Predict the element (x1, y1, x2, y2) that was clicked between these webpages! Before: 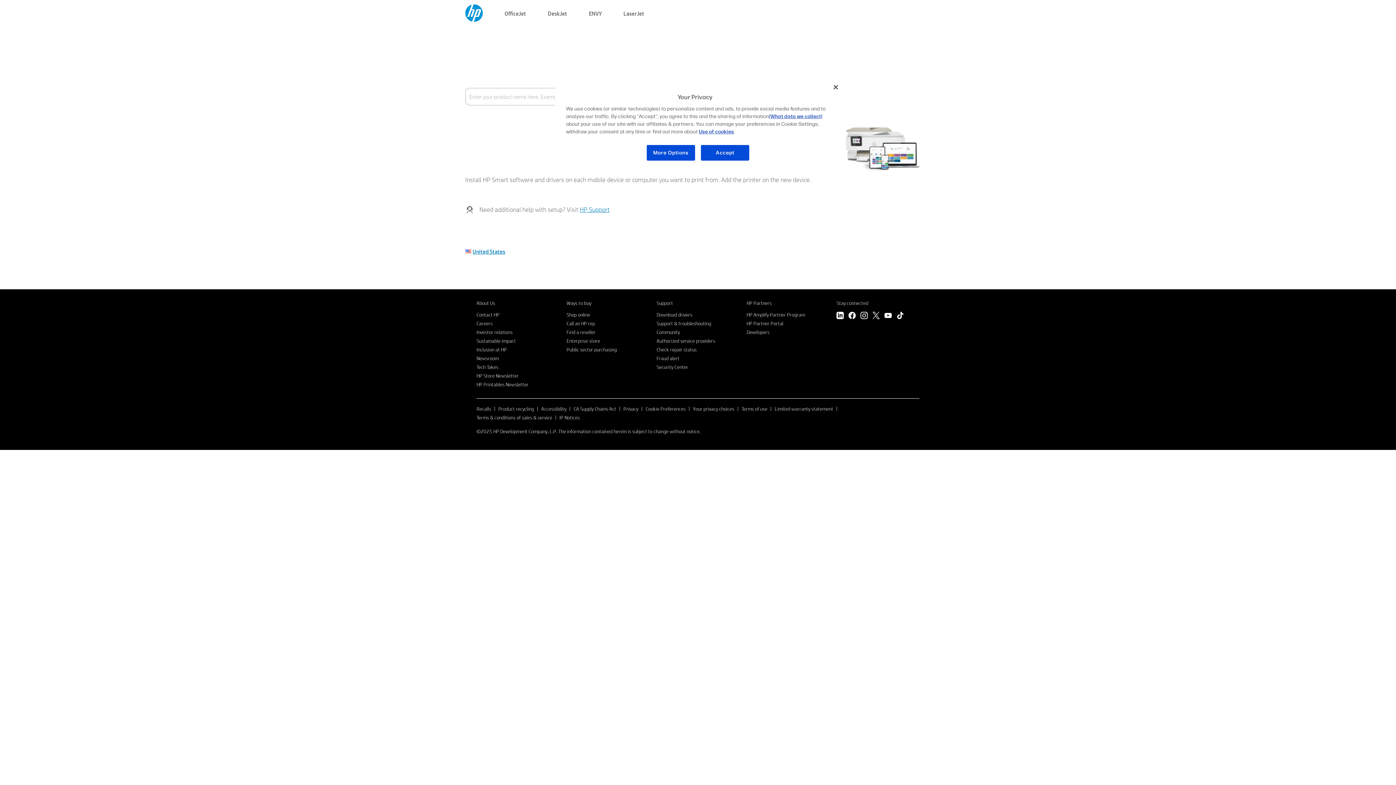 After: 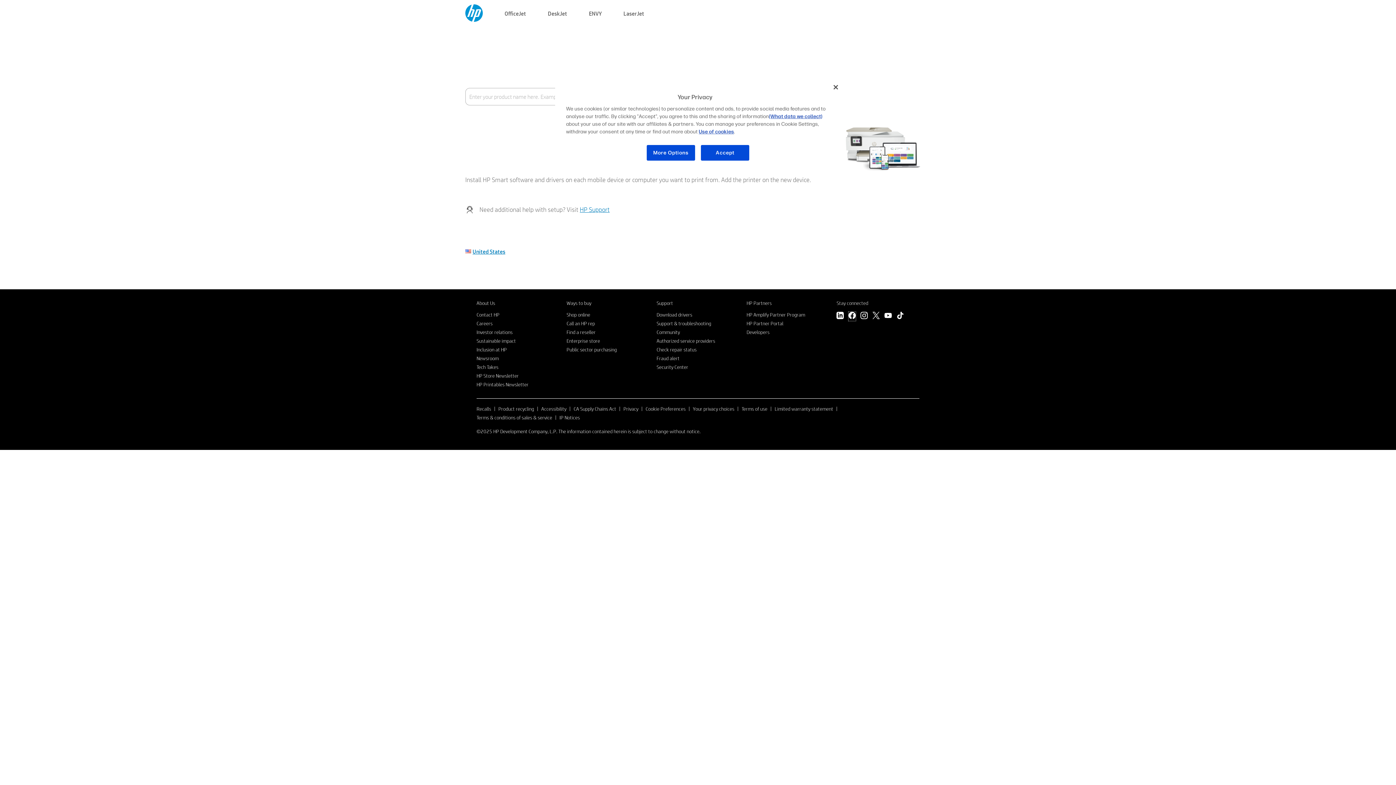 Action: label: Facebook bbox: (848, 312, 856, 321)